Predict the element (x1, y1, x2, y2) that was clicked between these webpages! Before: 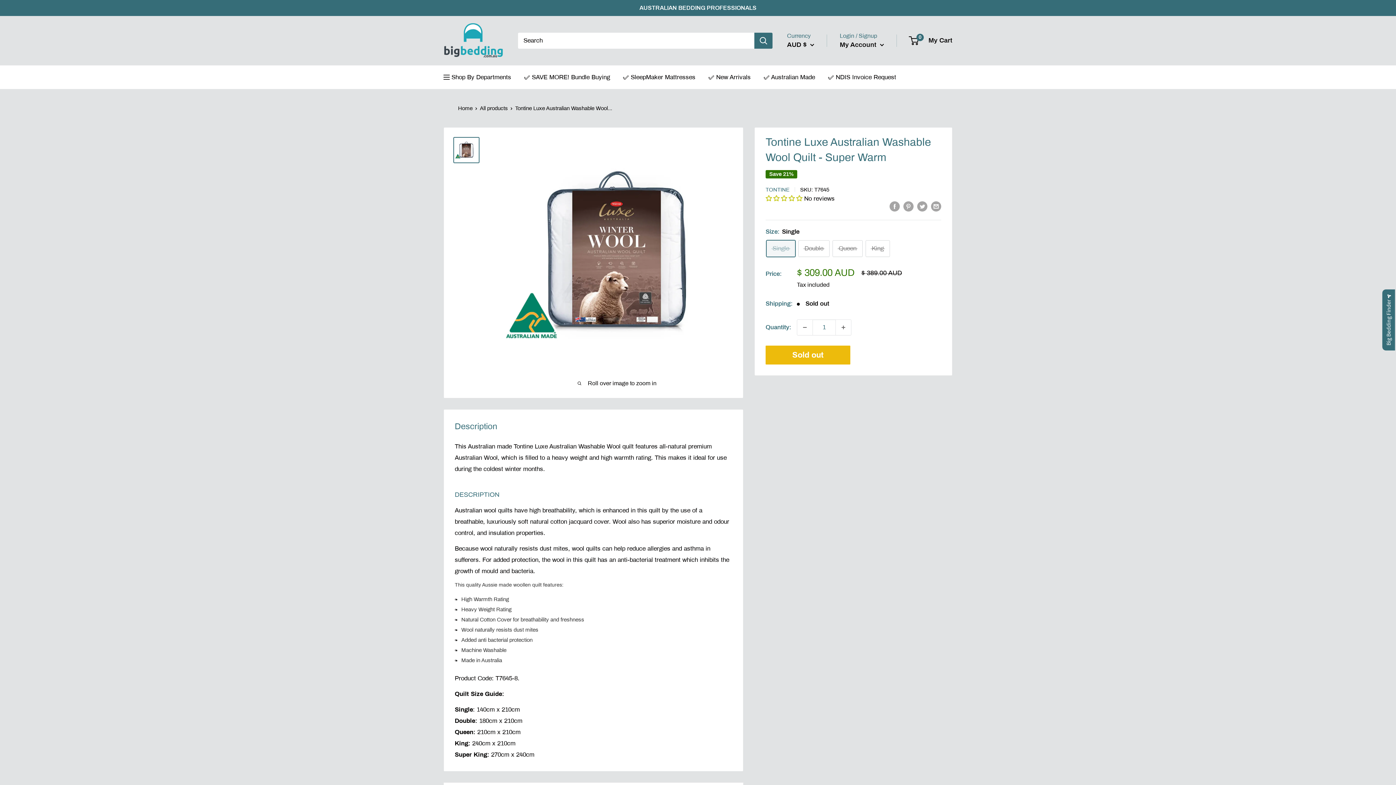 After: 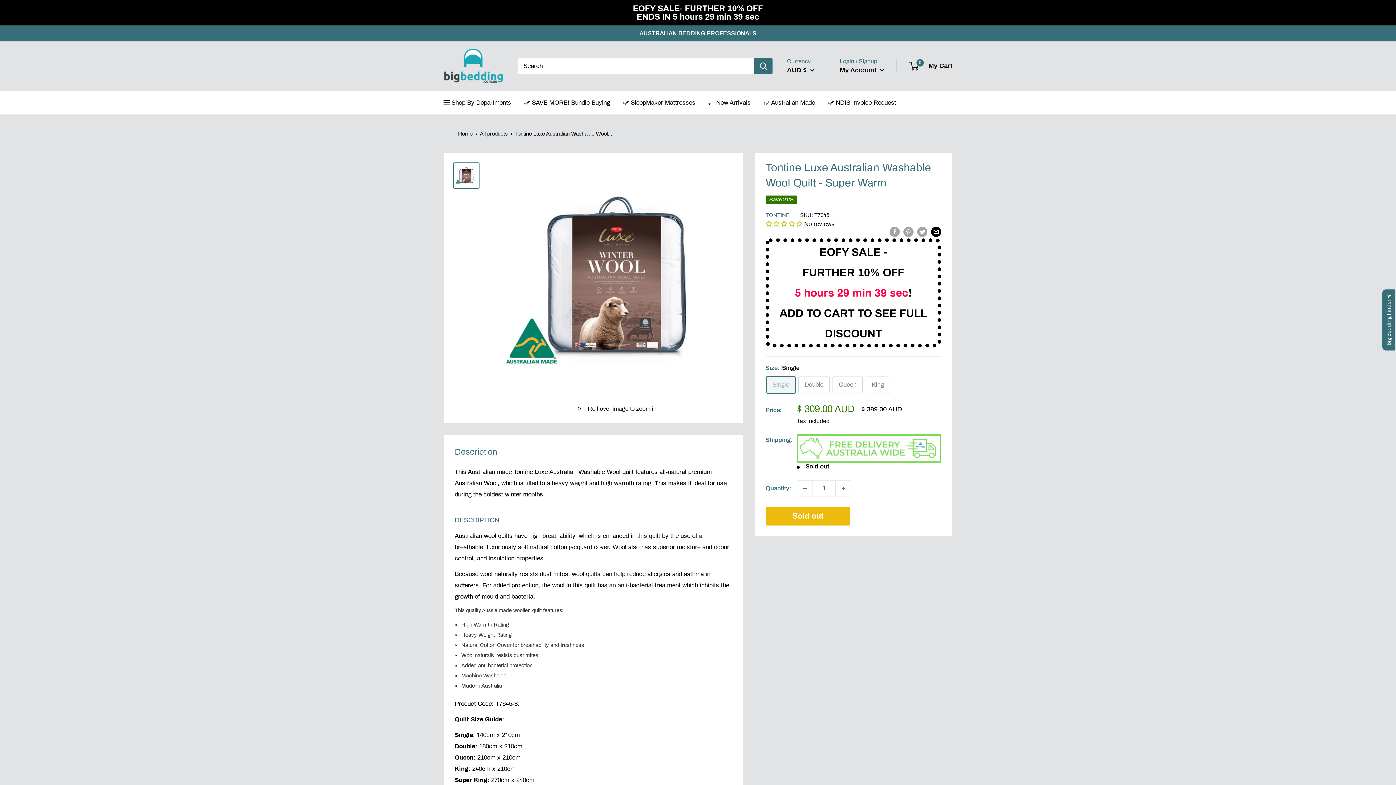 Action: bbox: (931, 200, 941, 211) label: Share by email